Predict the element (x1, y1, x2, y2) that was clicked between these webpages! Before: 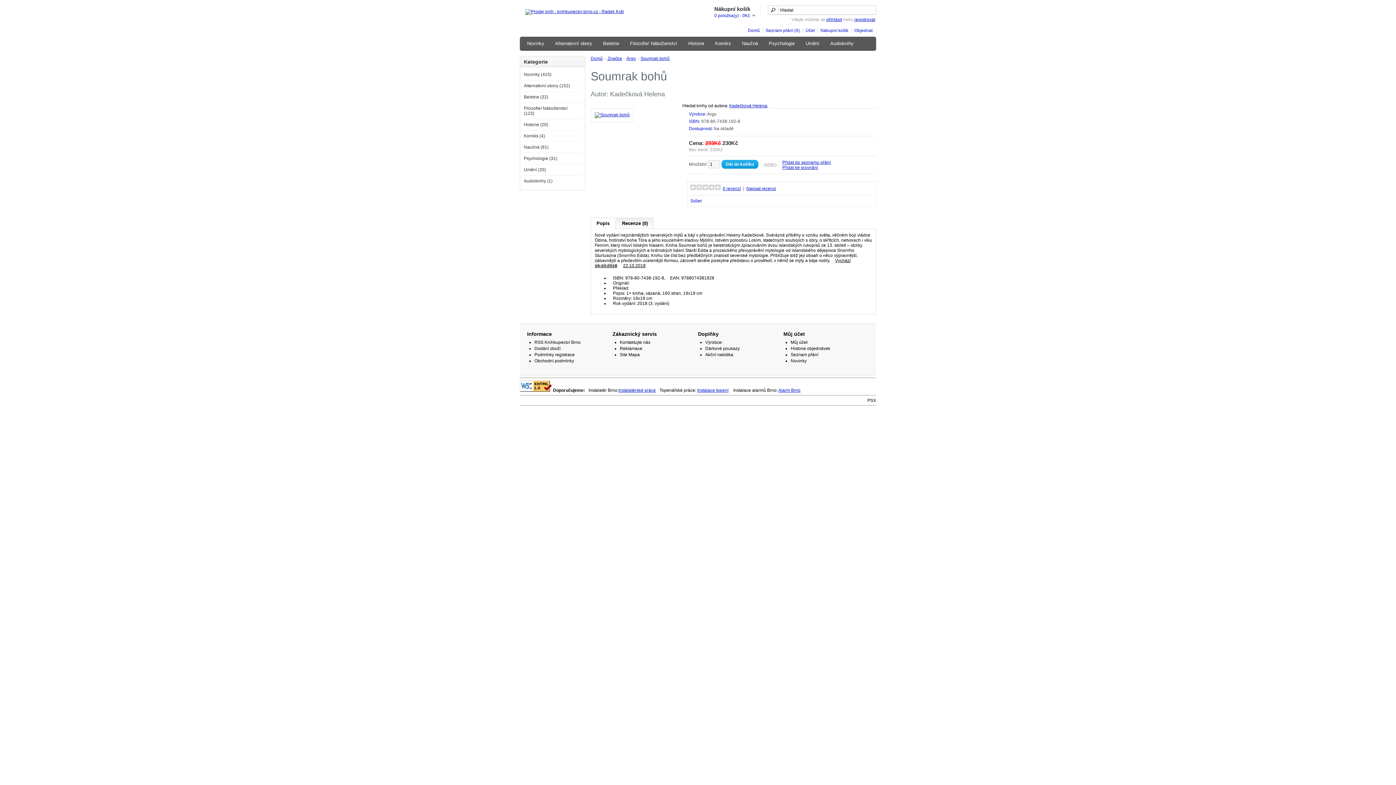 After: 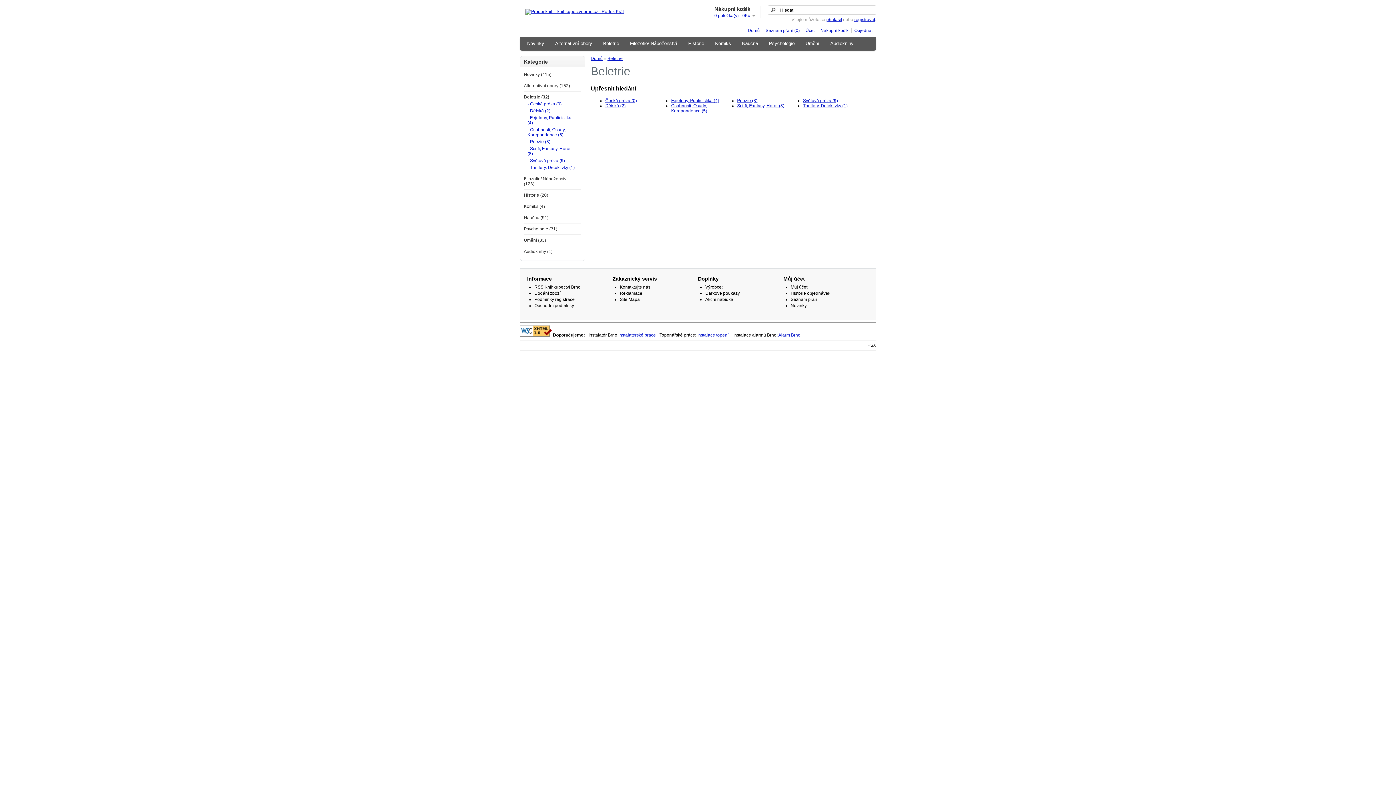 Action: label: Beletrie bbox: (597, 36, 624, 50)